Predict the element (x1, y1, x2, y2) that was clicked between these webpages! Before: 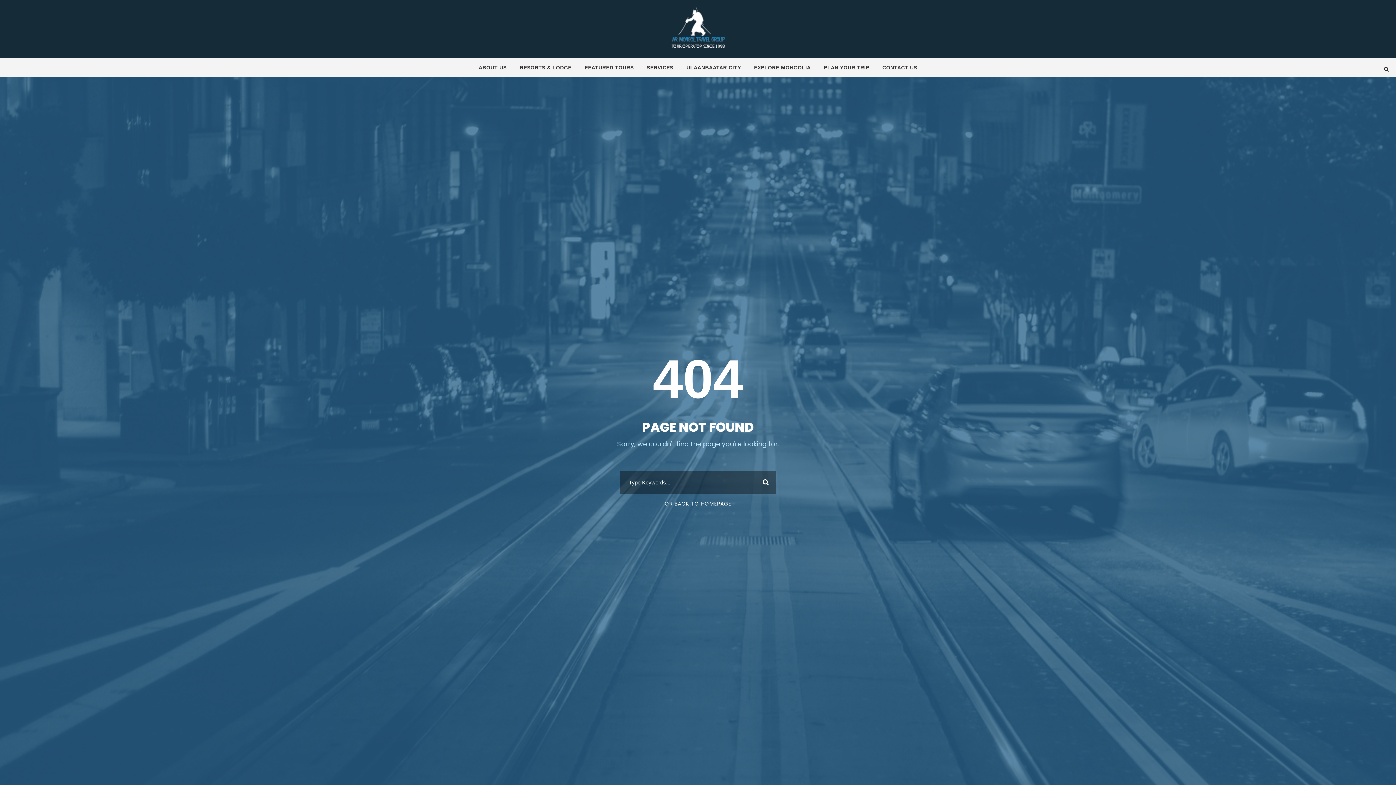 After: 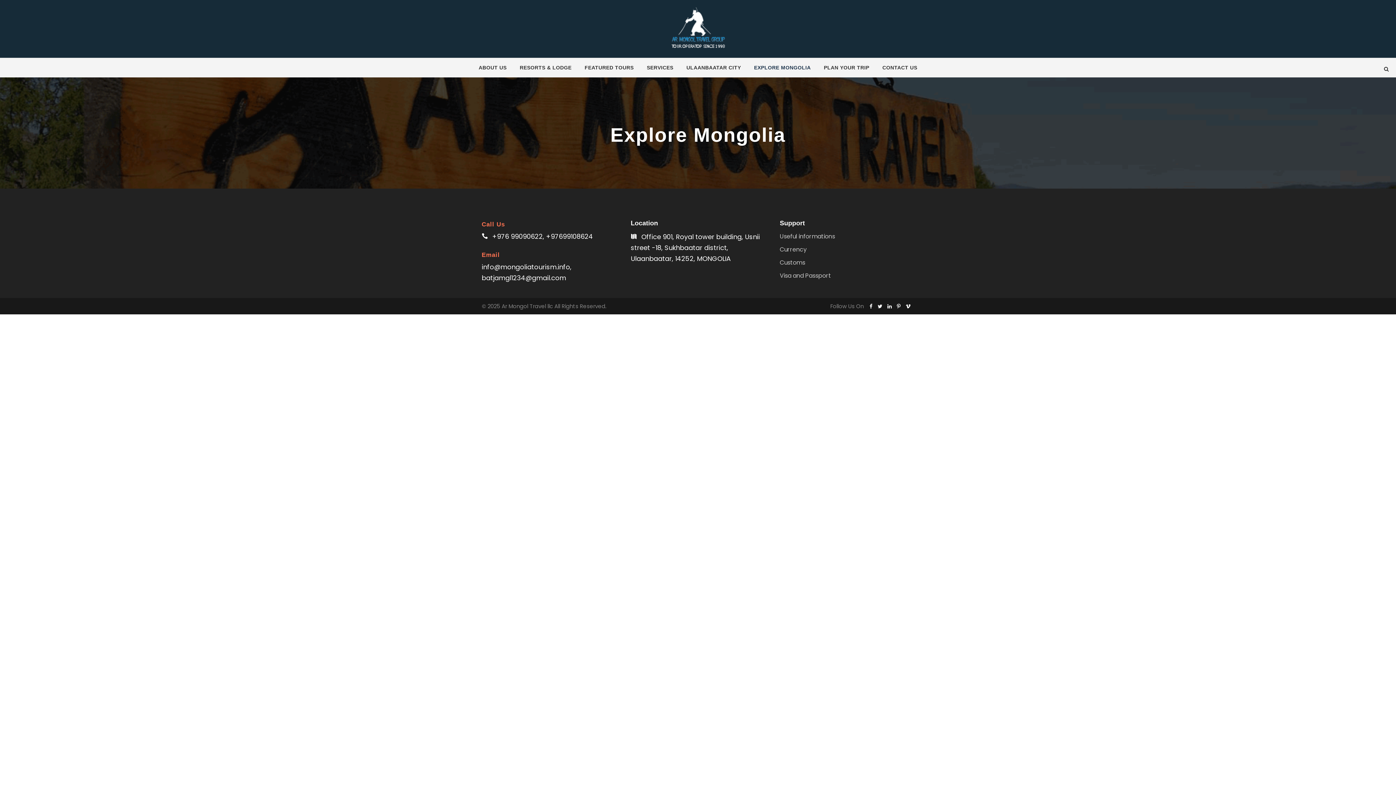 Action: label: EXPLORE MONGOLIA bbox: (754, 63, 811, 77)